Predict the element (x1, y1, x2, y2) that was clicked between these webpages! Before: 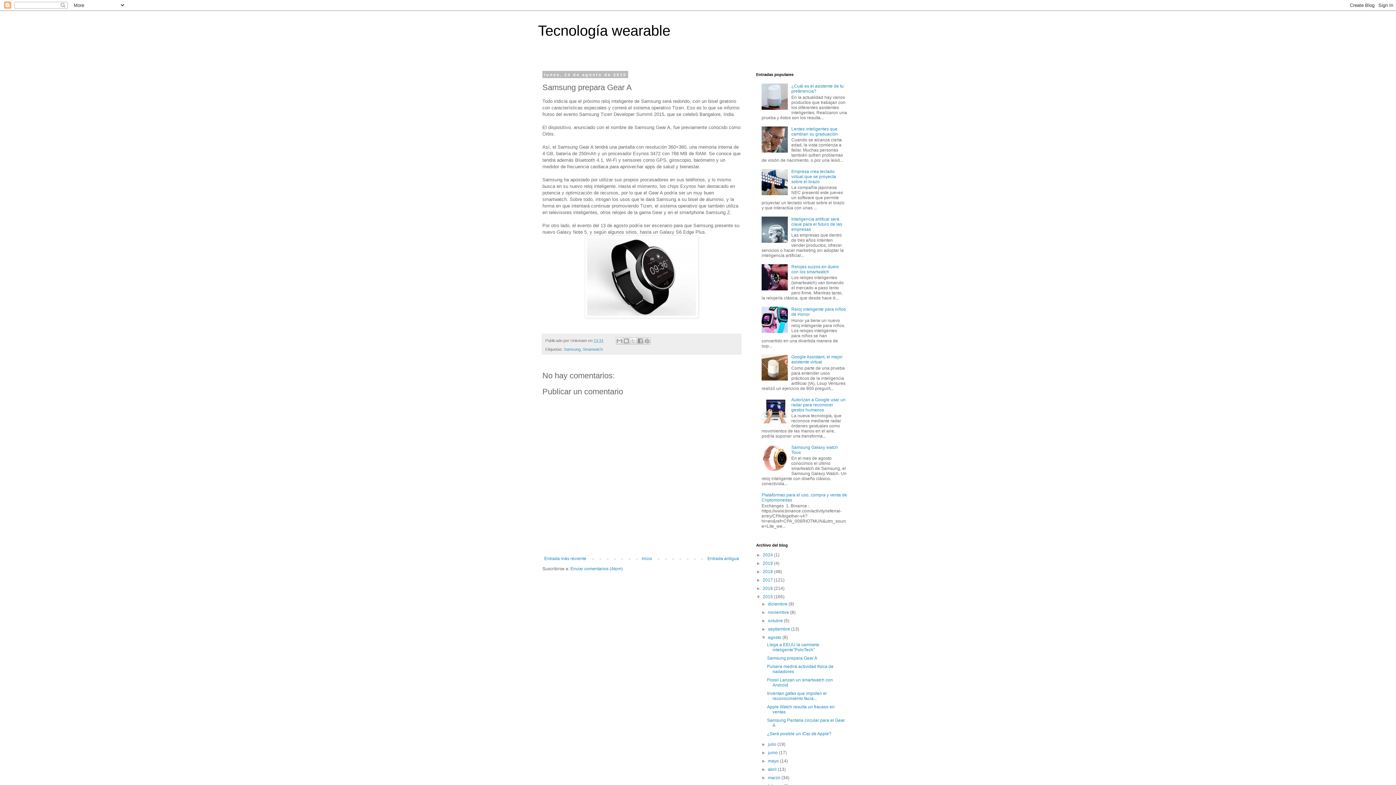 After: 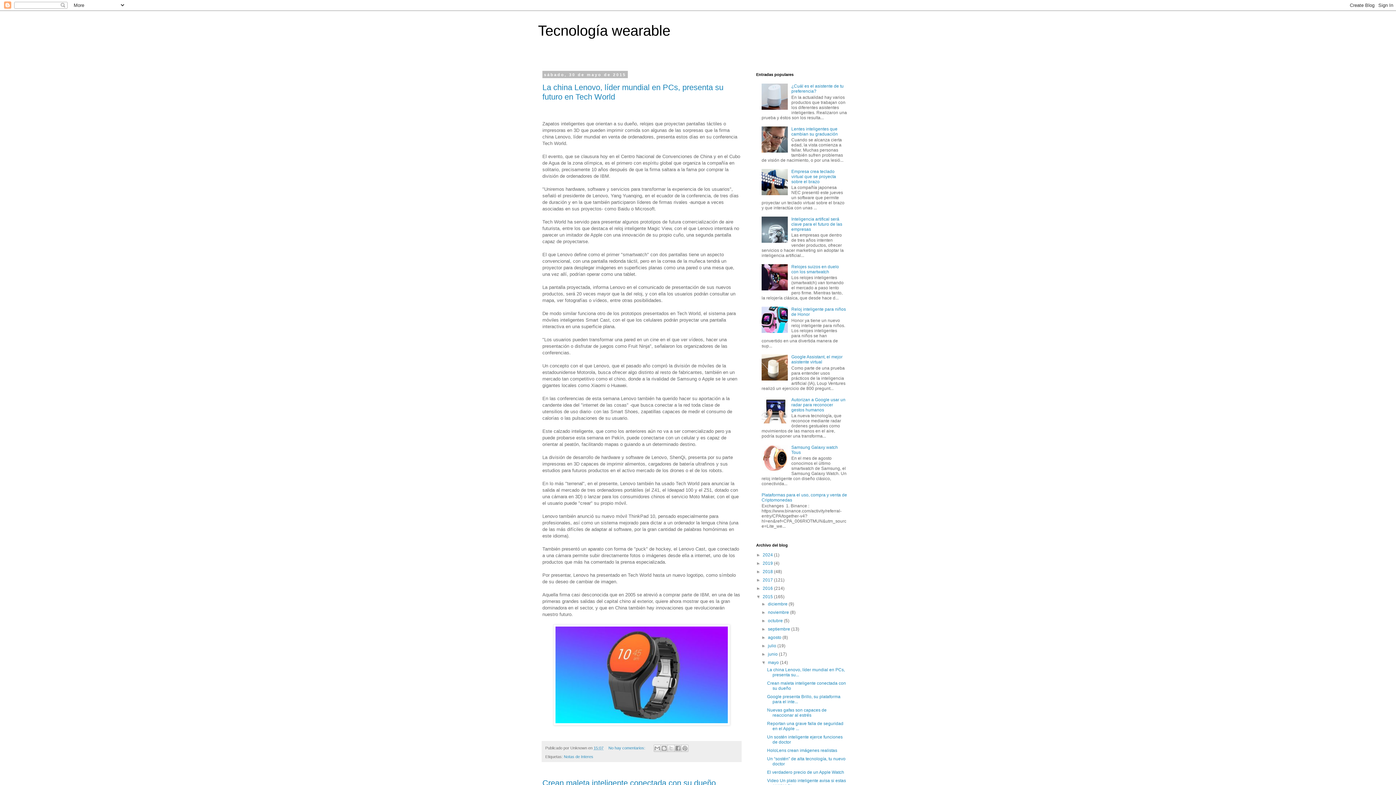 Action: bbox: (768, 758, 780, 763) label: mayo 